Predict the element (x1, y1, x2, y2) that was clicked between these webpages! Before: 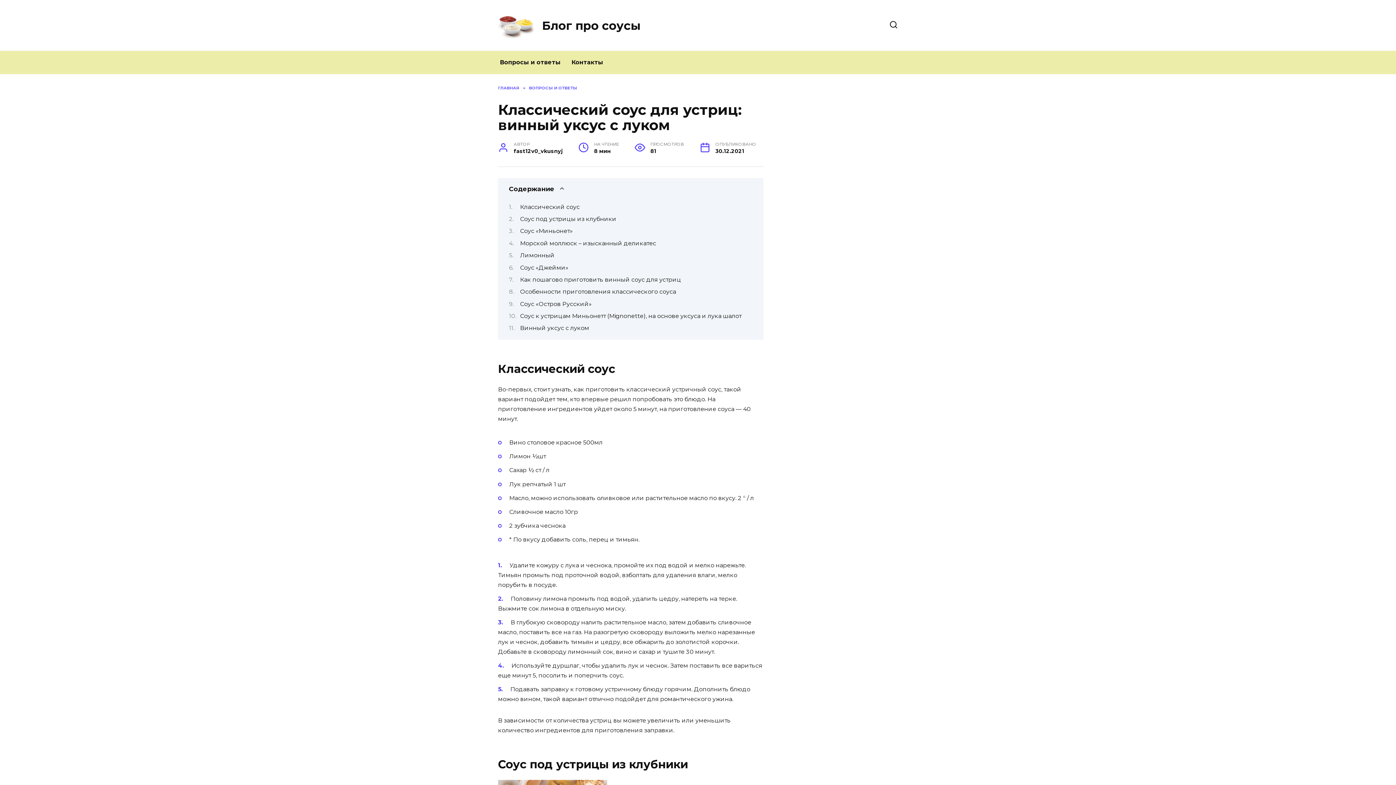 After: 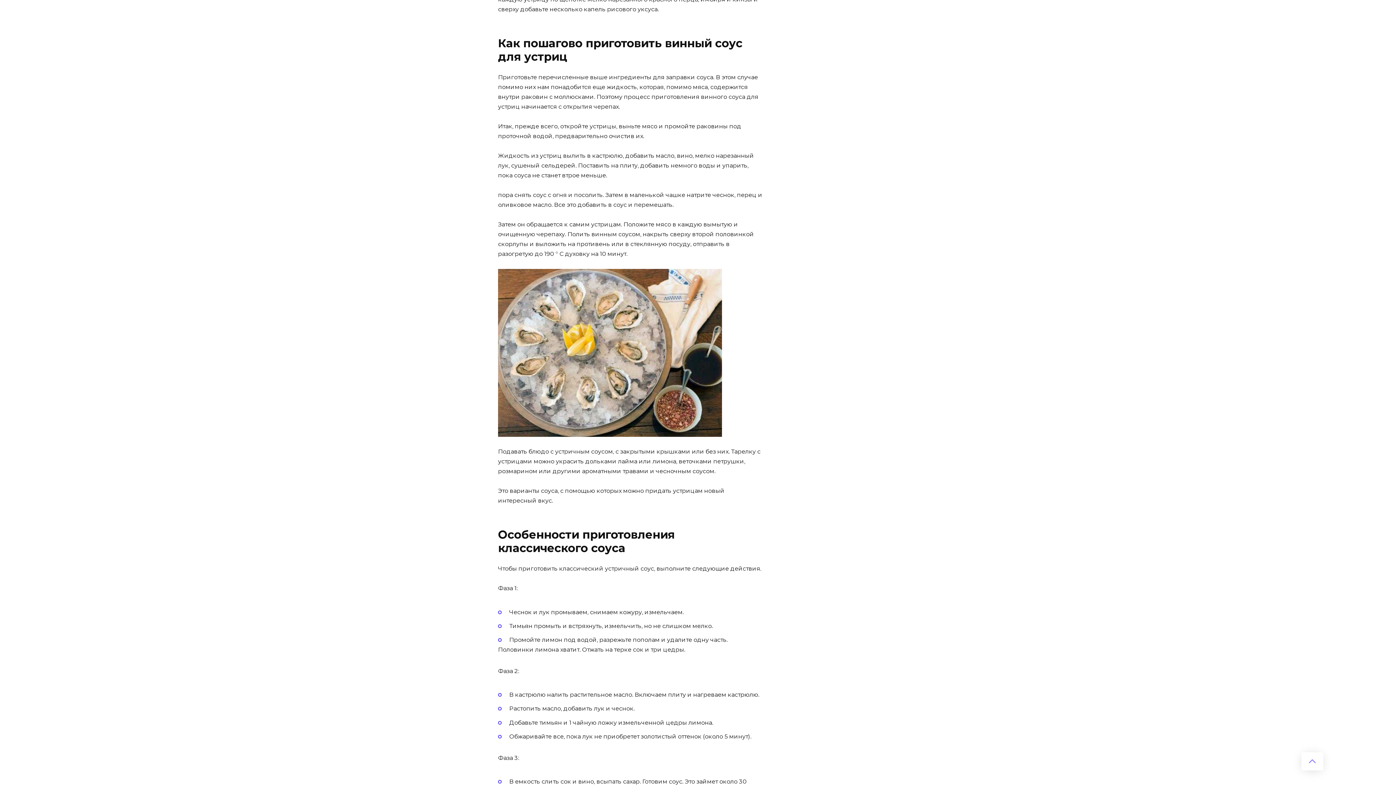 Action: bbox: (520, 276, 681, 283) label: Как пошагово приготовить винный соус для устриц